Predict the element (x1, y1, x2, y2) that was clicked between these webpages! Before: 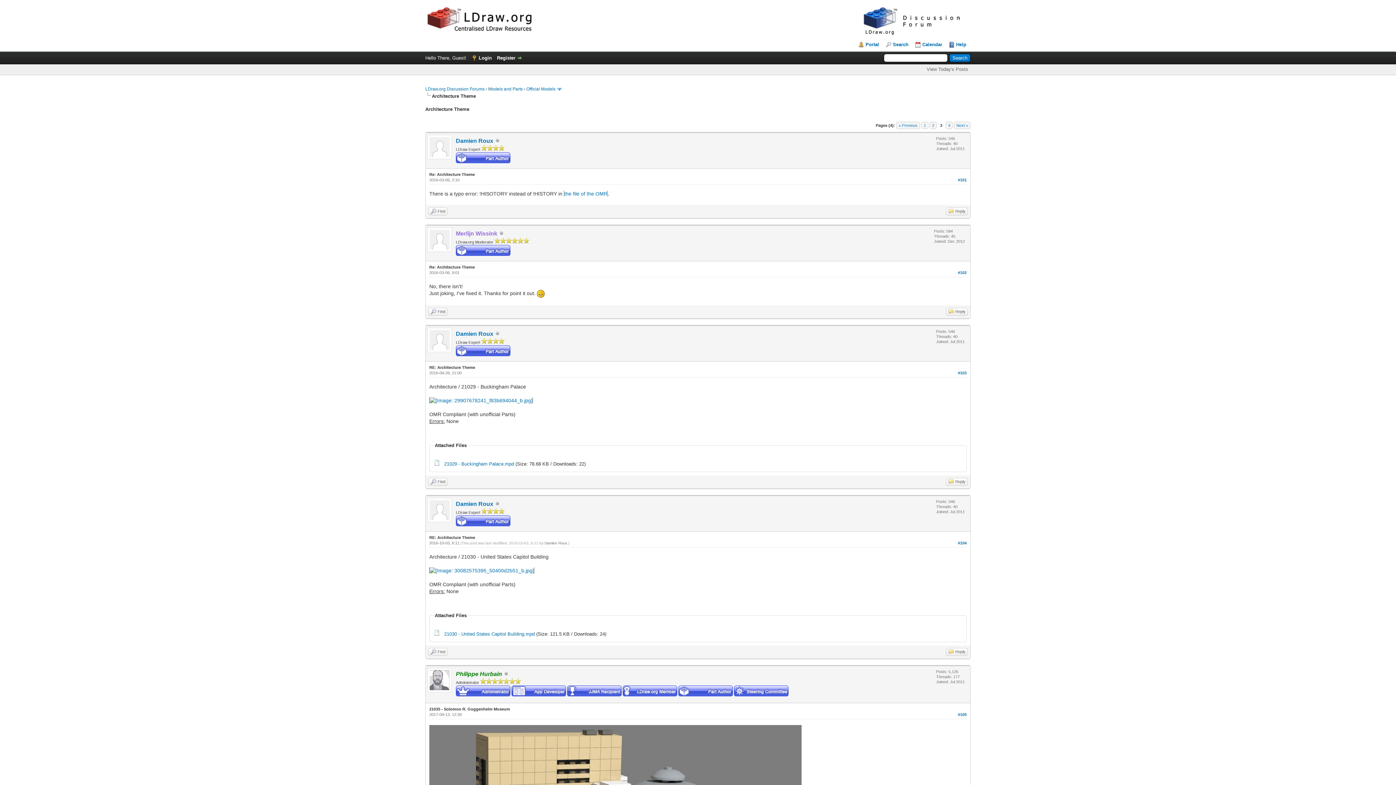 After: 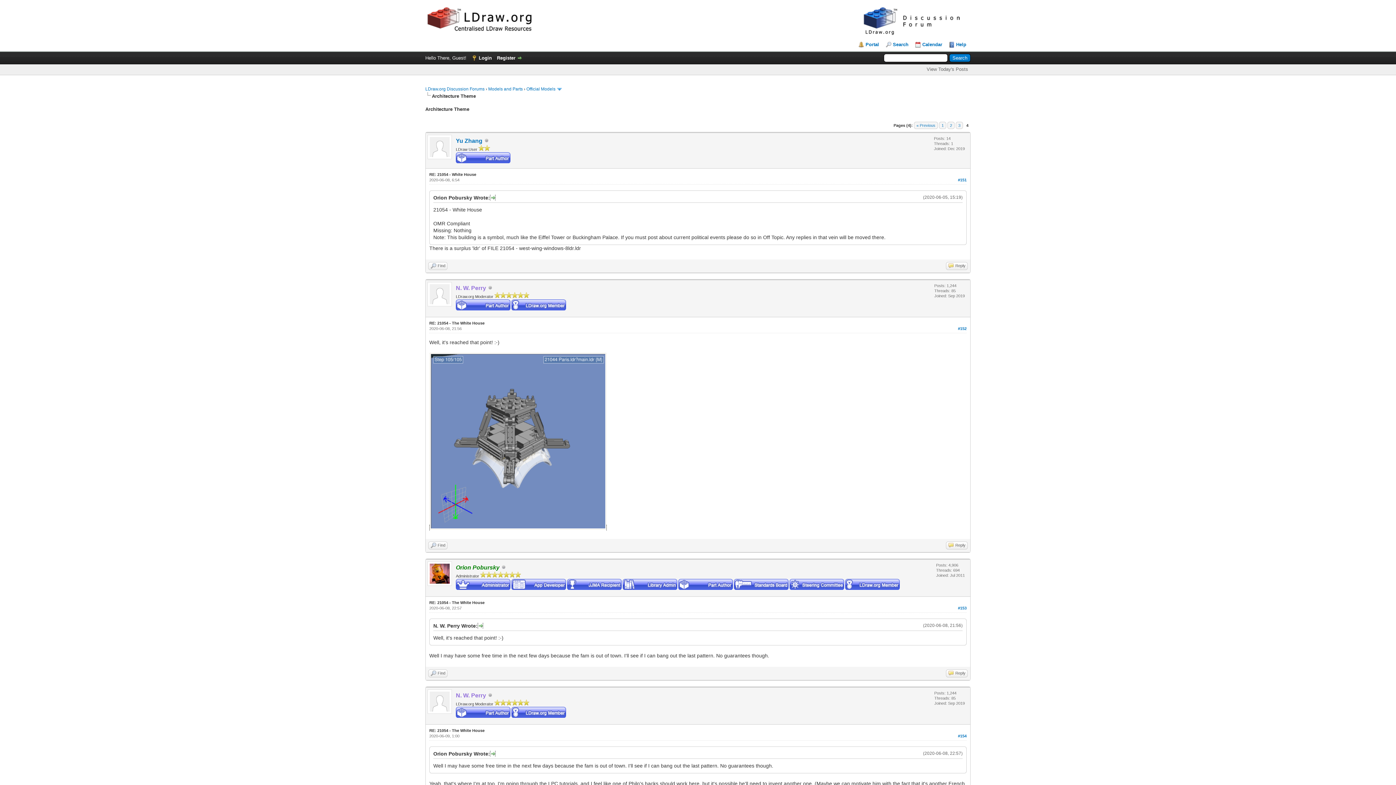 Action: bbox: (954, 121, 970, 129) label: Next »